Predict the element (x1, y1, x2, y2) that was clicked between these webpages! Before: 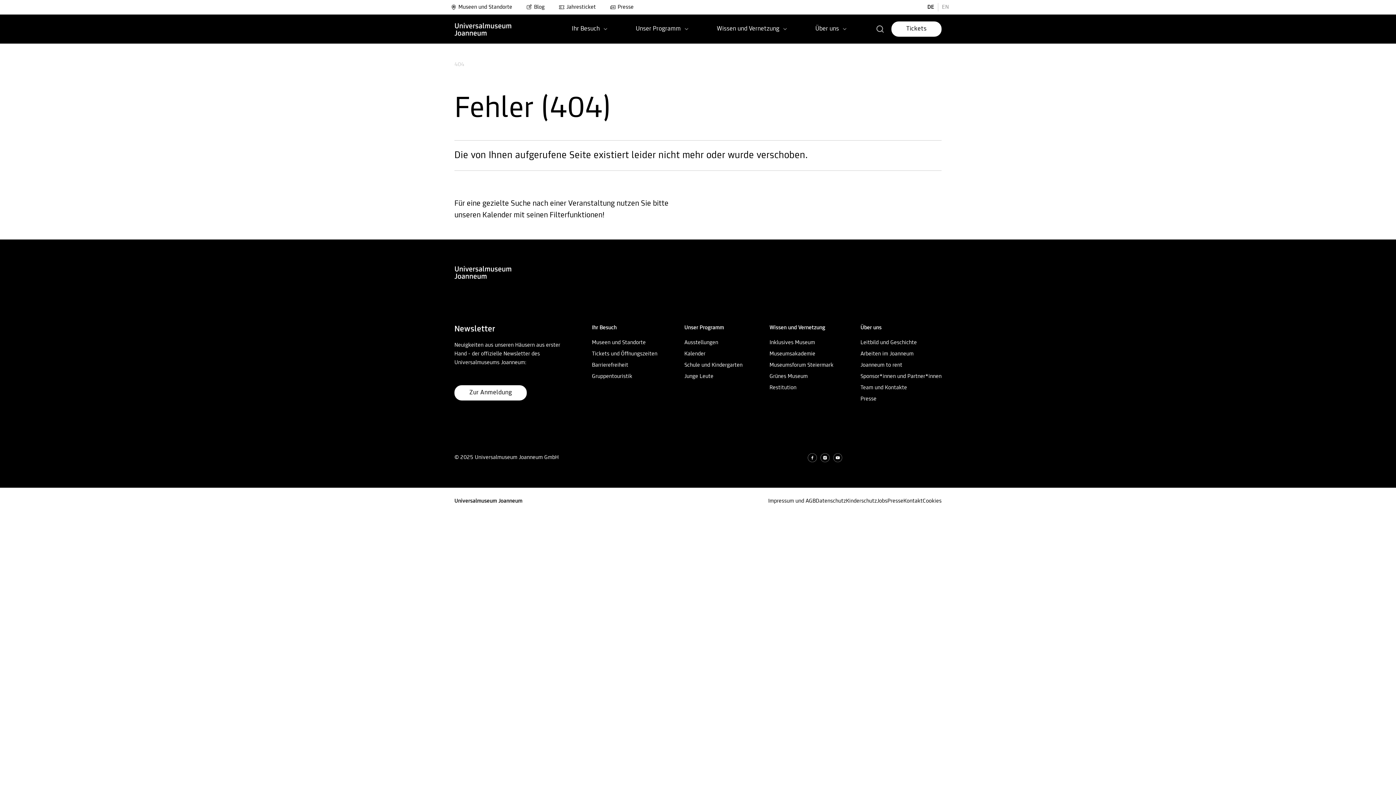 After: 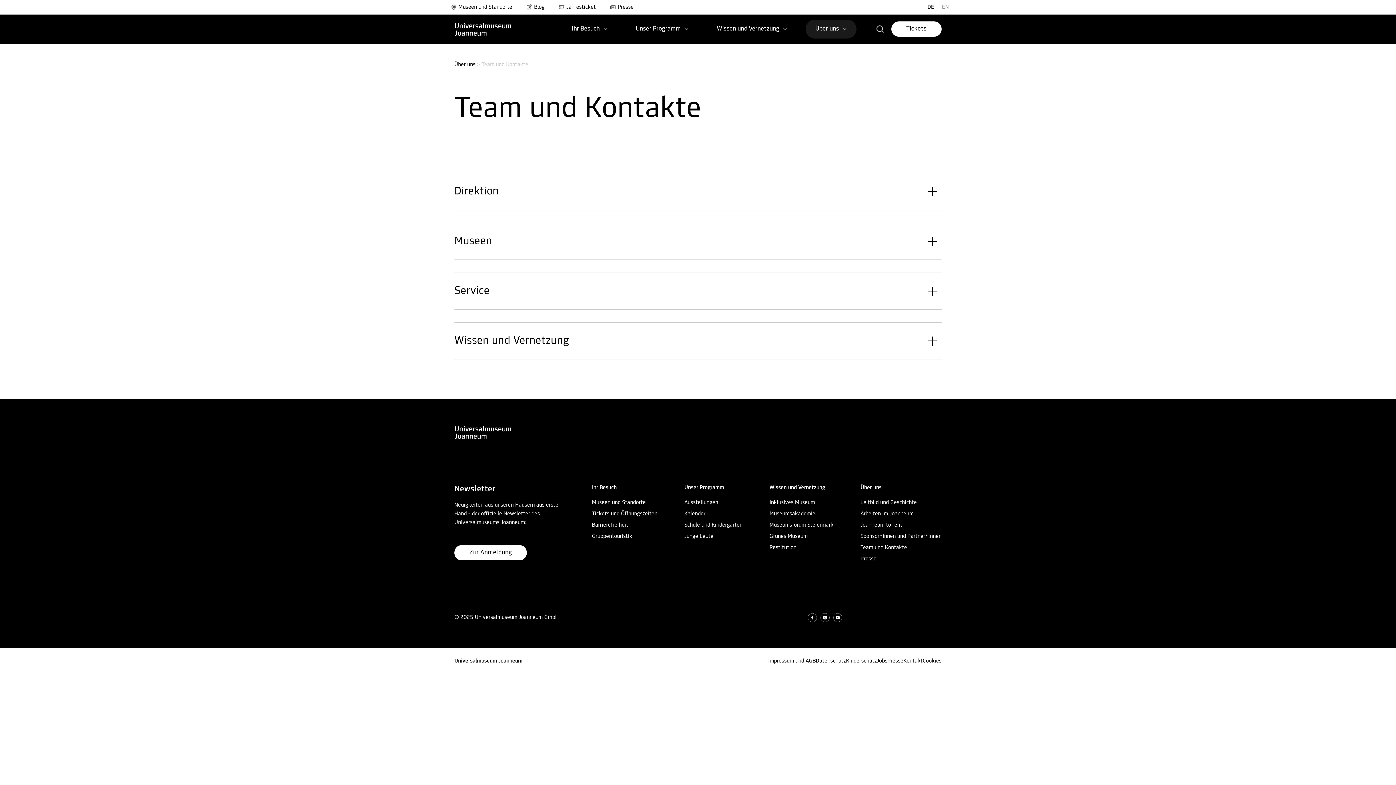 Action: label: Team und Kontakte bbox: (860, 385, 941, 390)